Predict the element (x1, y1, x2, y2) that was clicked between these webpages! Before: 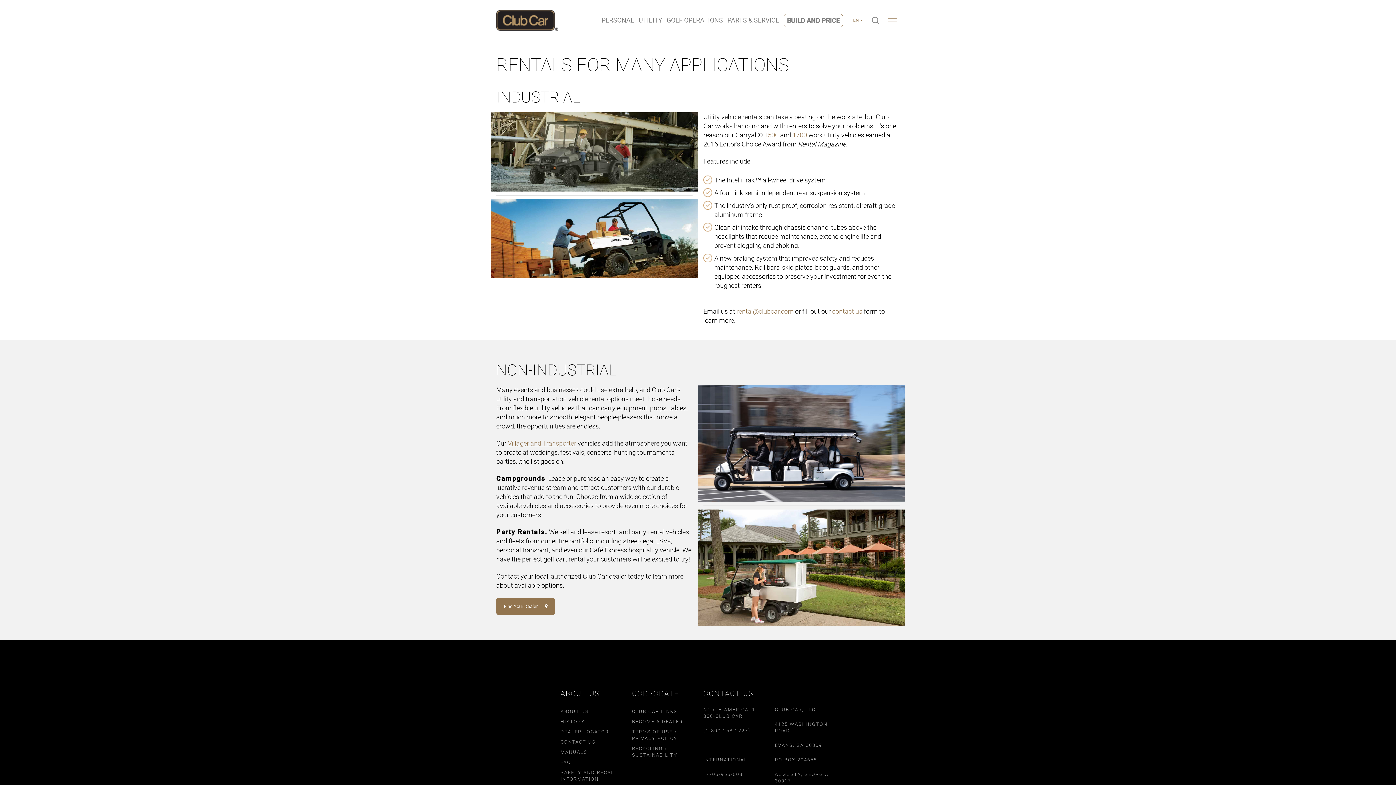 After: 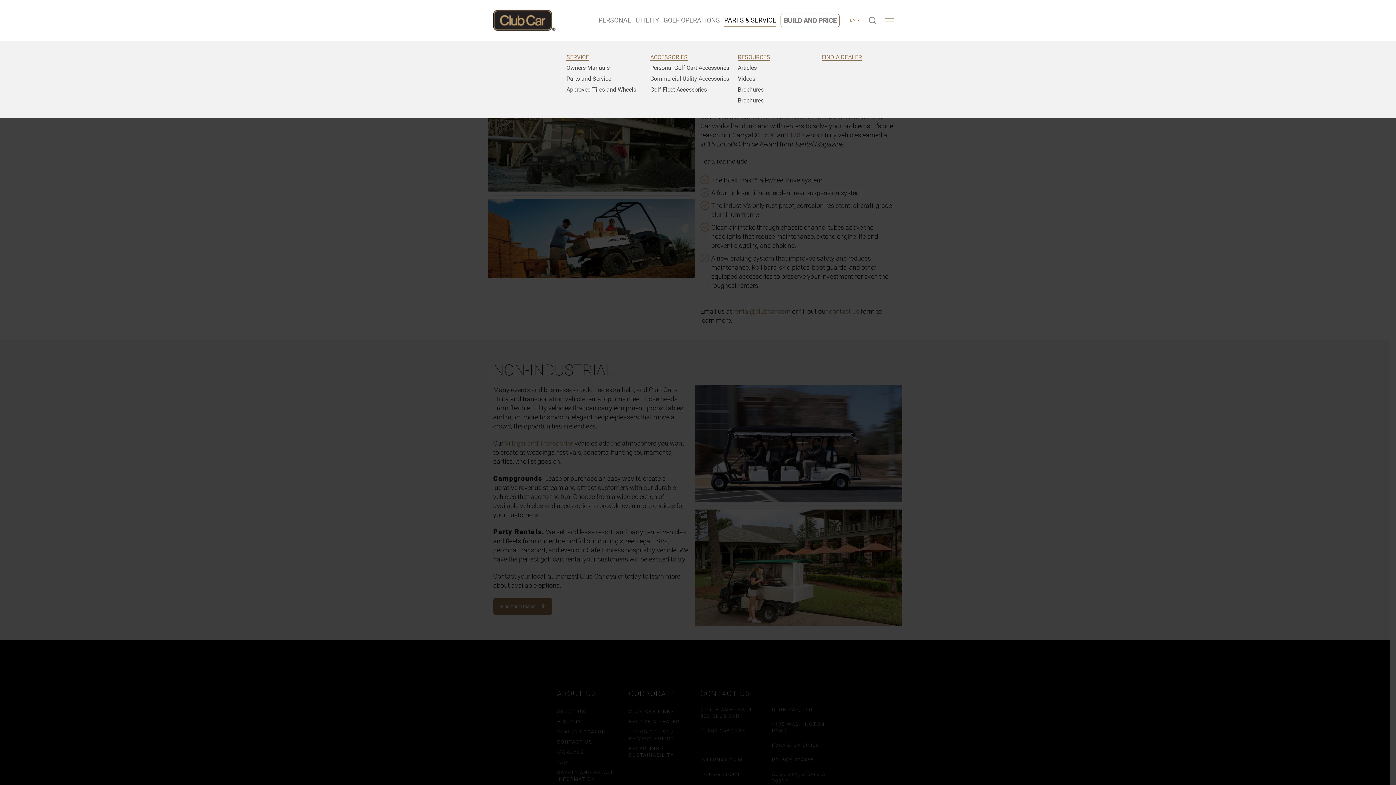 Action: bbox: (727, 13, 779, 26) label: PARTS & SERVICE